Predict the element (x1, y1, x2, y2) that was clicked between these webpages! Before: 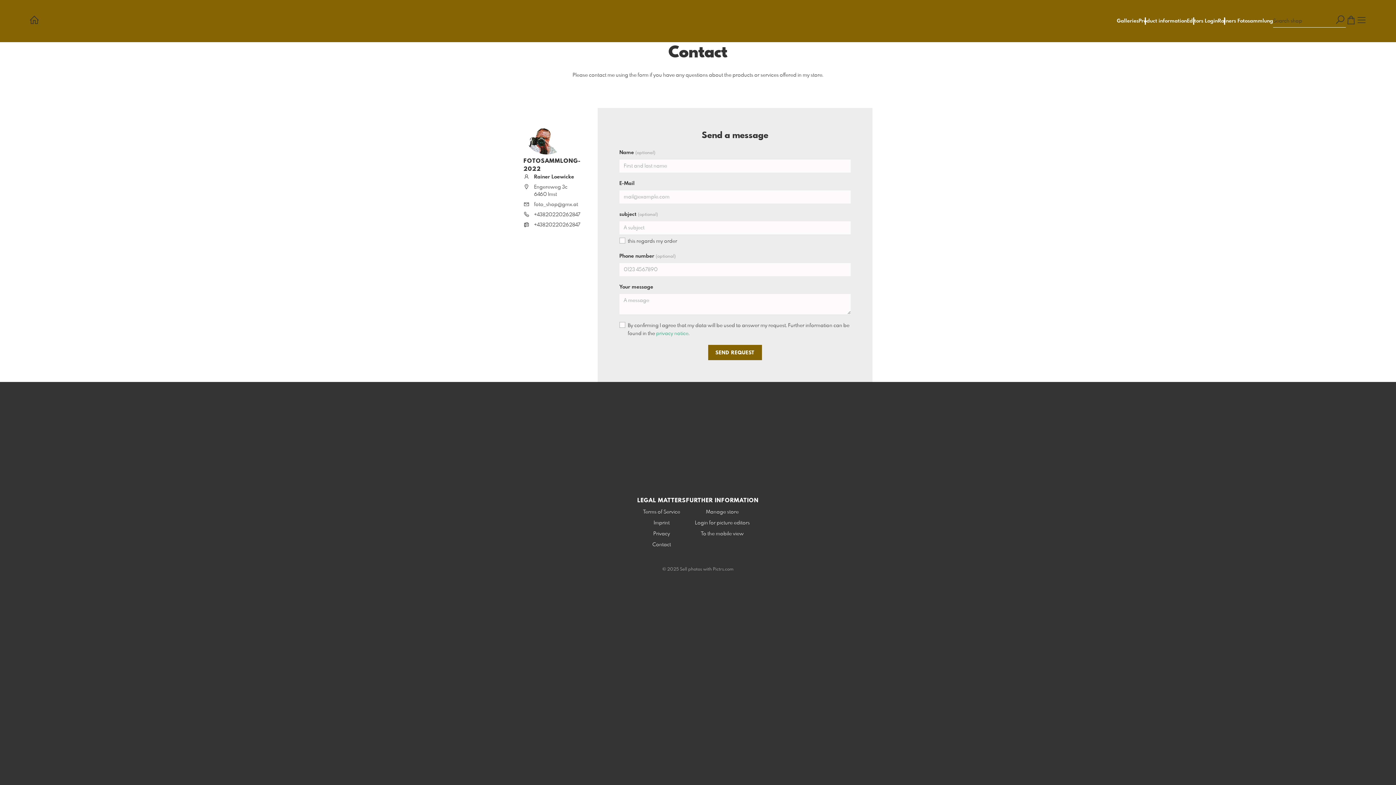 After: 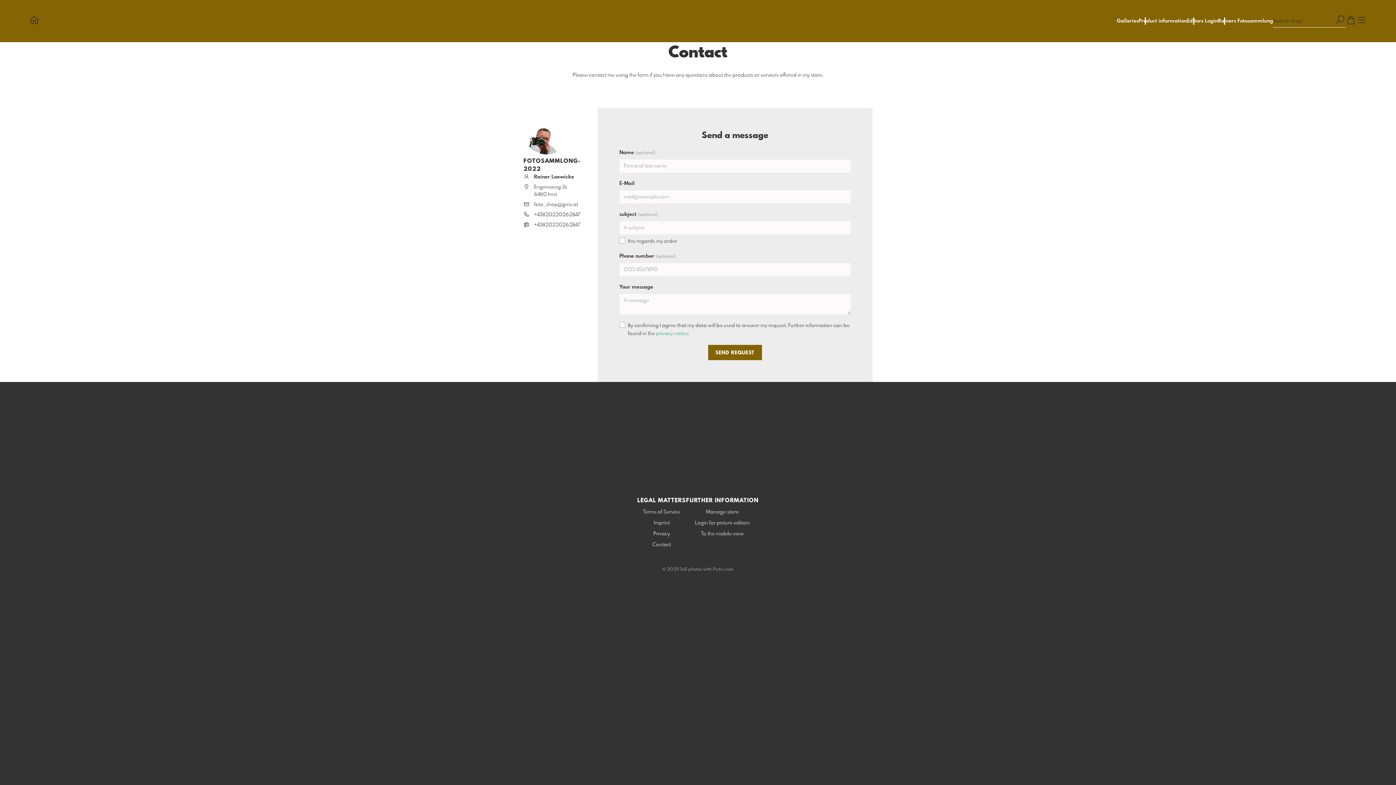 Action: label: Contact bbox: (652, 542, 671, 547)